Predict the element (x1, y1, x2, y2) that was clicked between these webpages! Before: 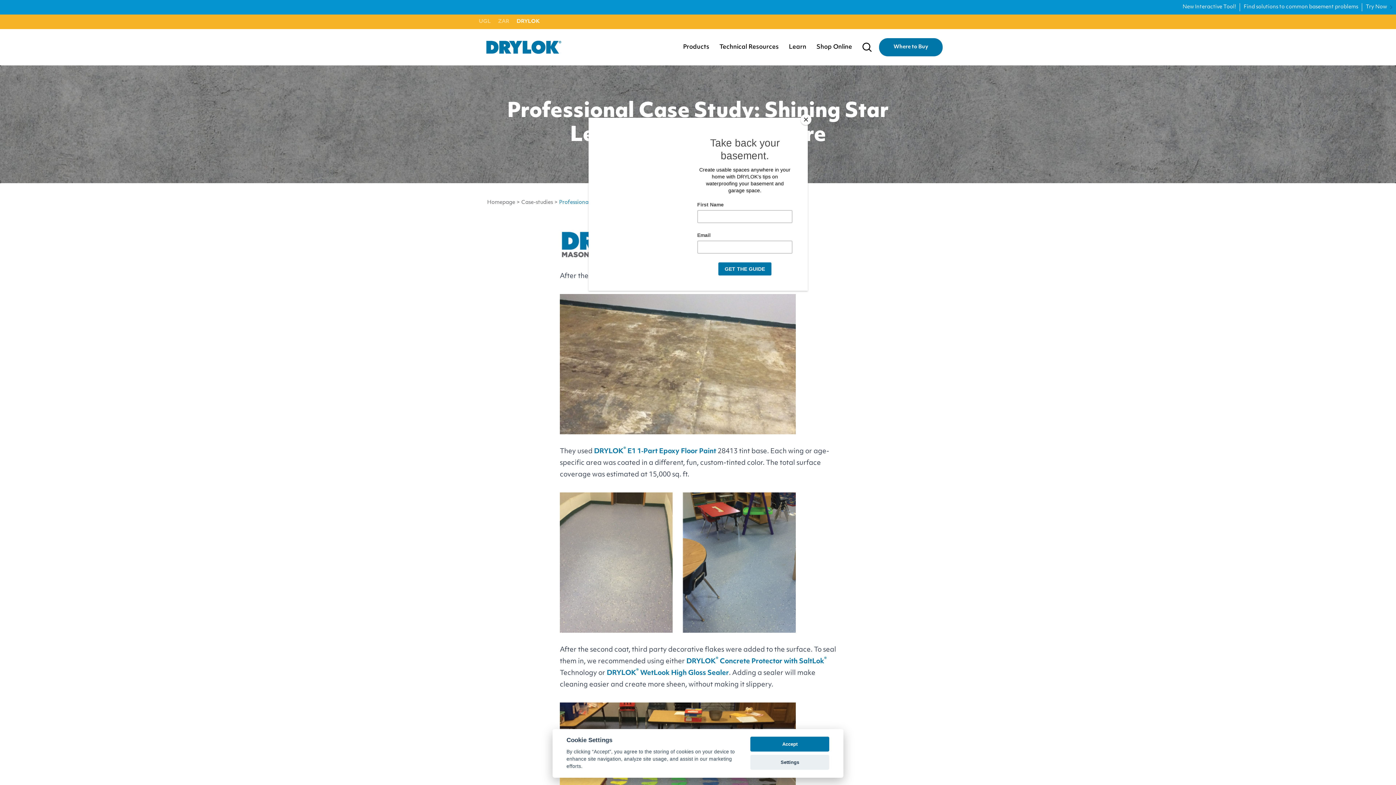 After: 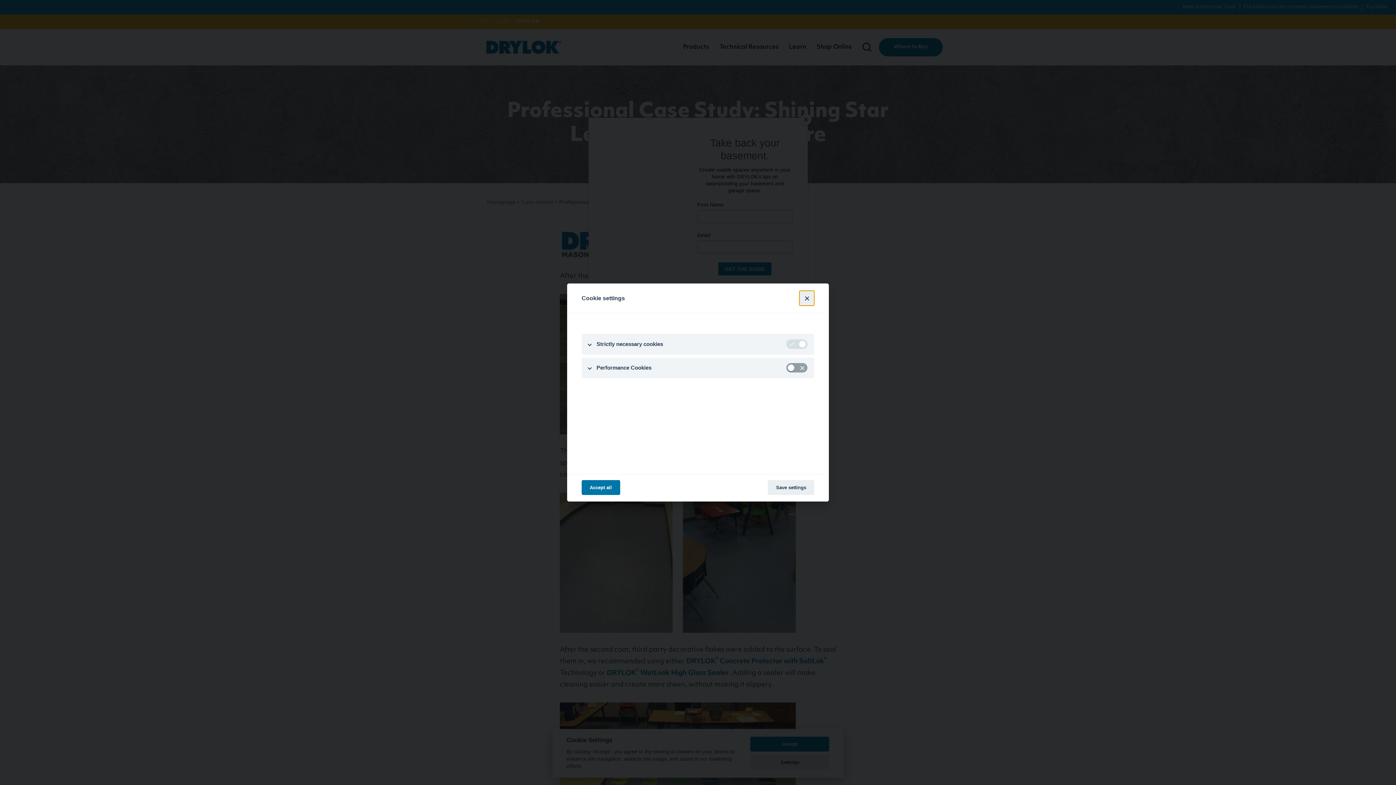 Action: bbox: (750, 755, 829, 770) label: Settings